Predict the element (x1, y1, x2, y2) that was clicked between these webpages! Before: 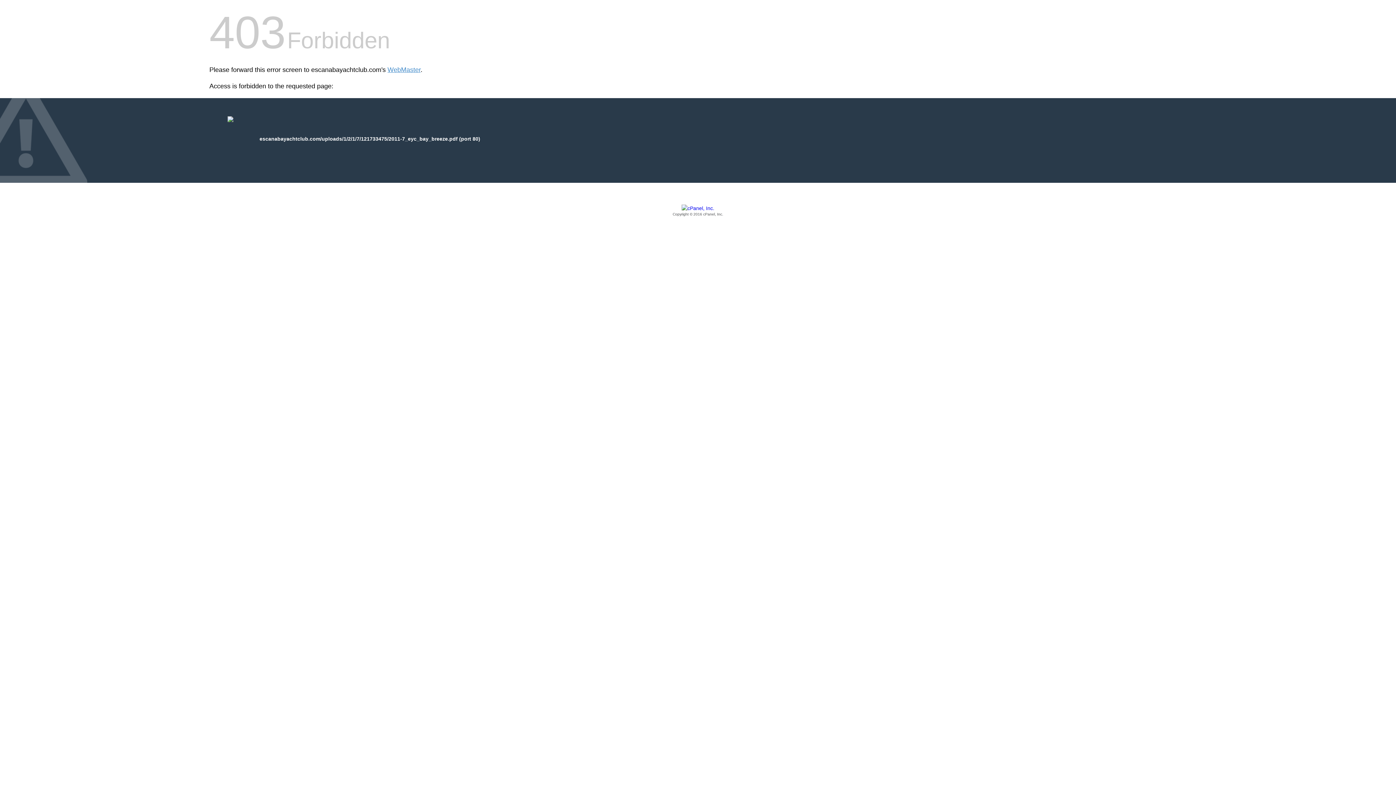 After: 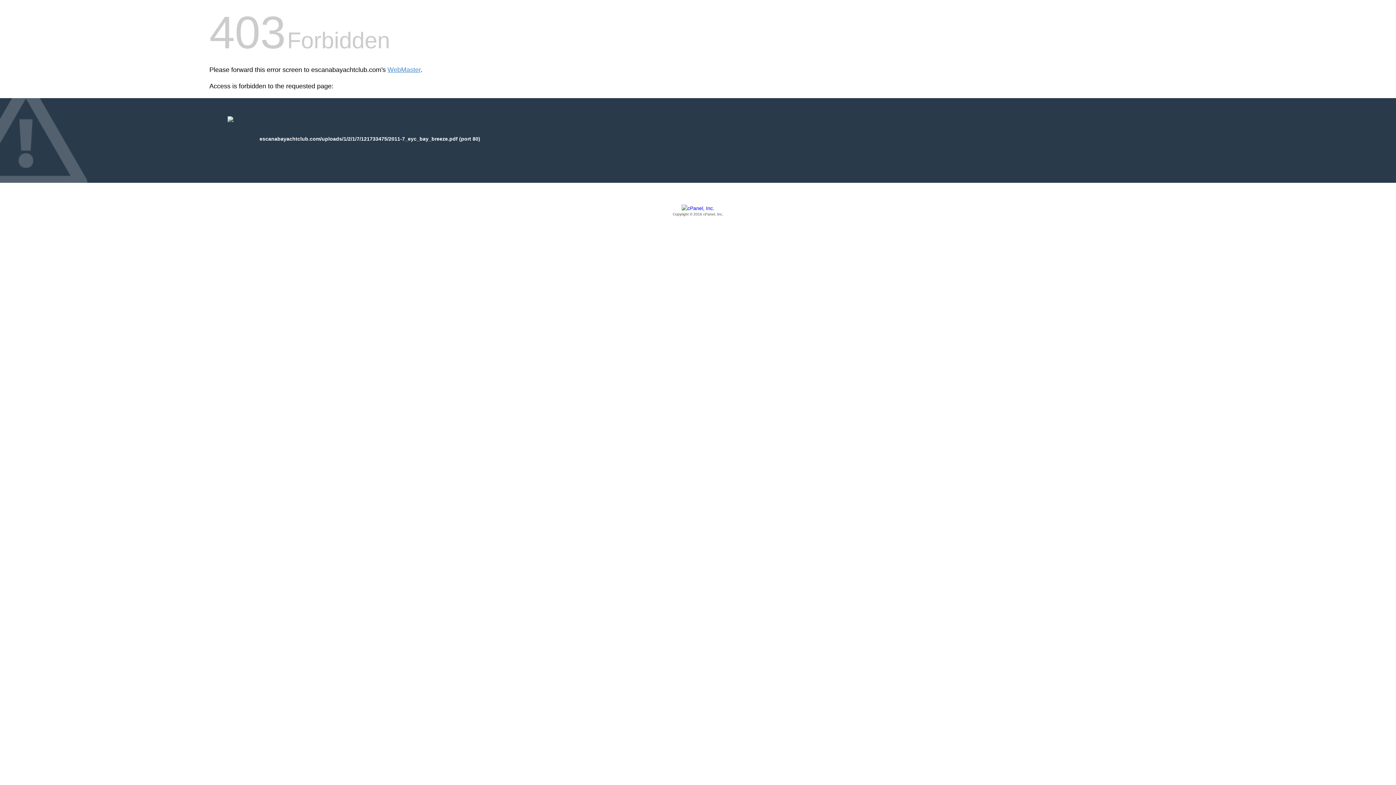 Action: bbox: (209, 205, 1186, 217) label: Copyright © 2016 cPanel, Inc.